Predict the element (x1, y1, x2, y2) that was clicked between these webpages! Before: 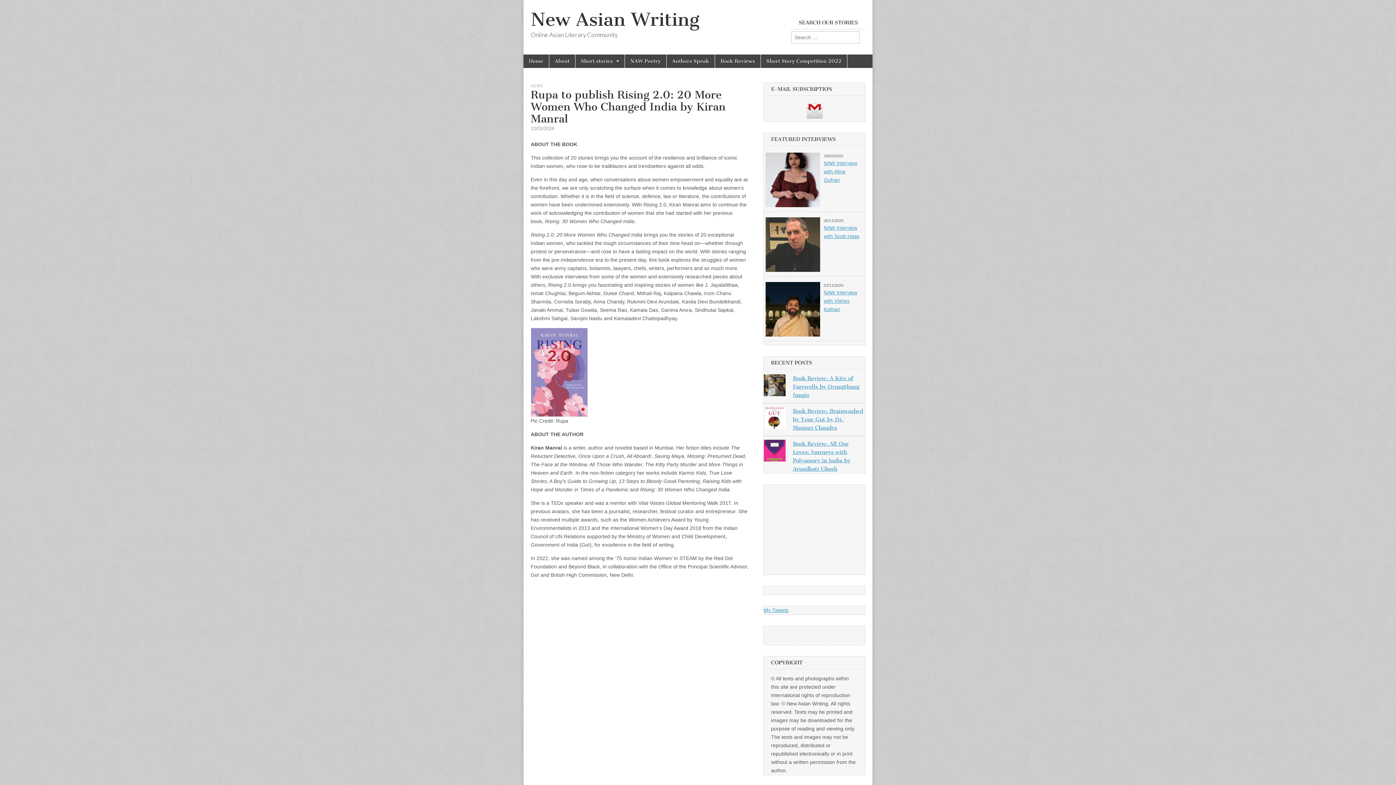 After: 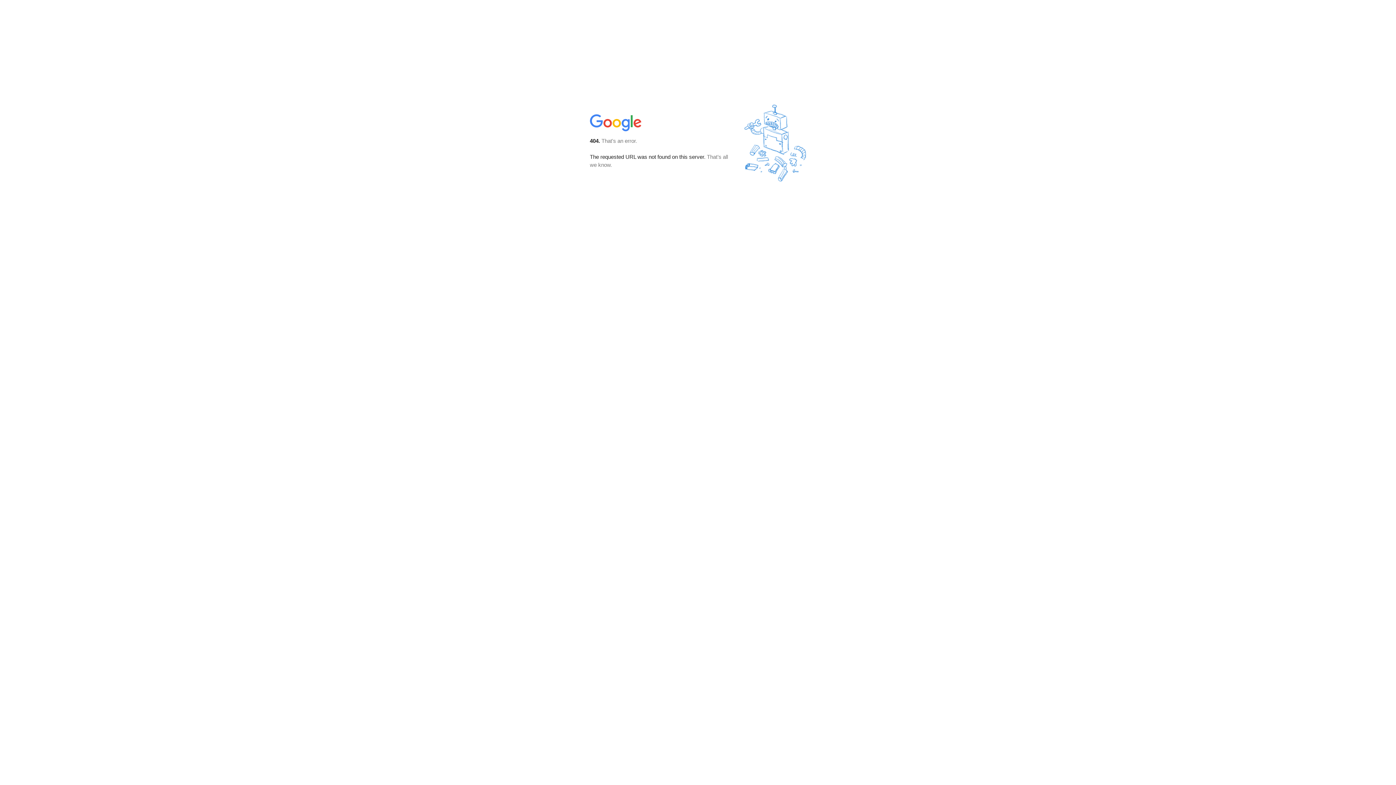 Action: bbox: (764, 100, 865, 119)